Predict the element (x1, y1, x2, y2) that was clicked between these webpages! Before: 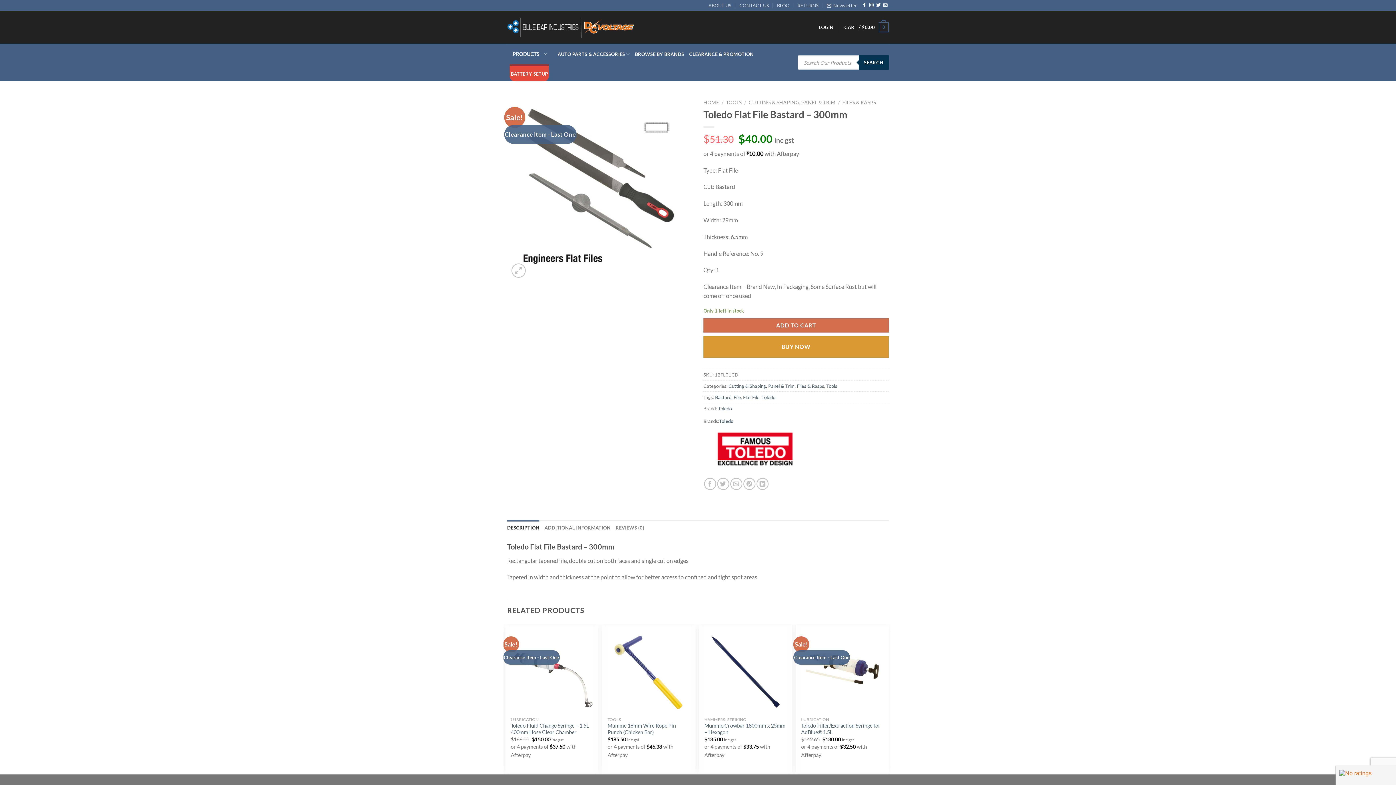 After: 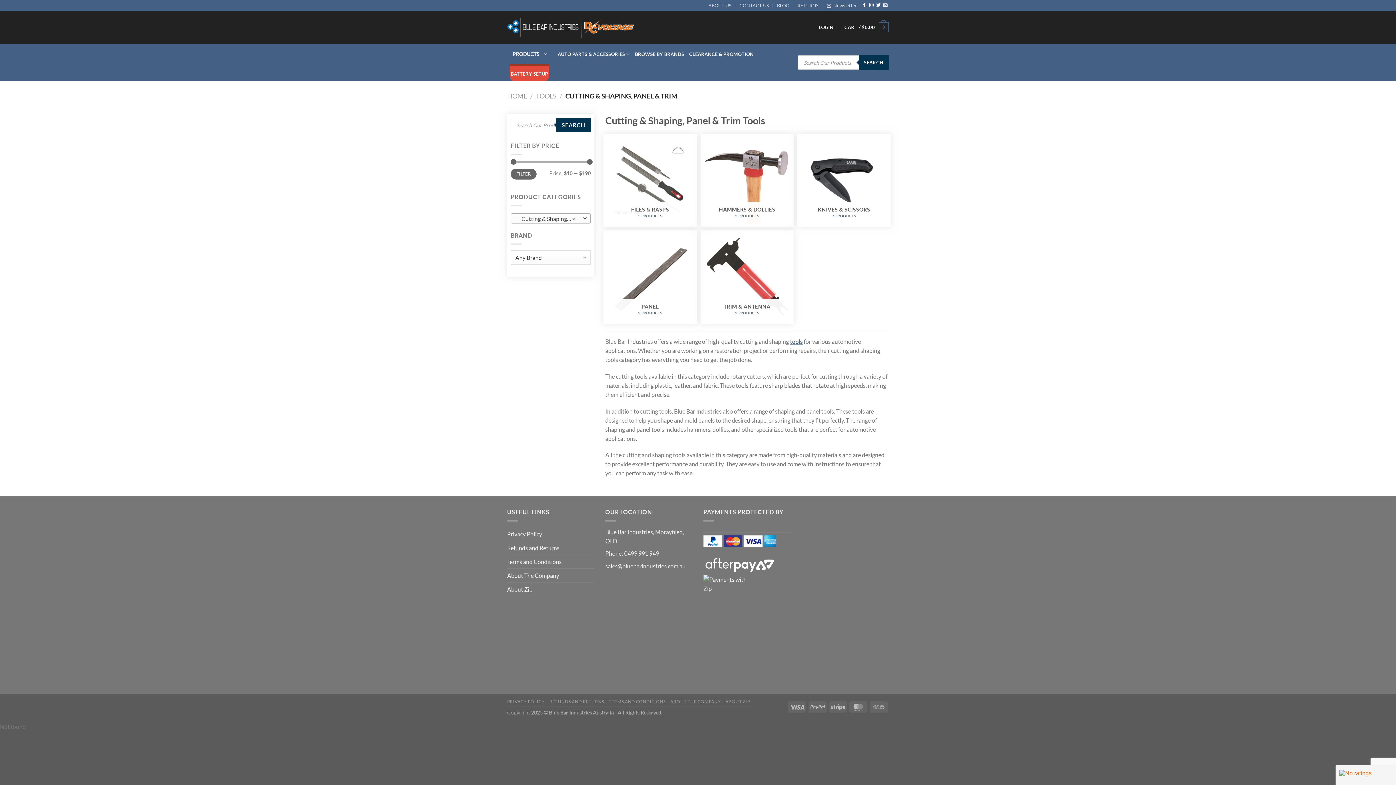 Action: bbox: (728, 383, 794, 388) label: Cutting & Shaping, Panel & Trim